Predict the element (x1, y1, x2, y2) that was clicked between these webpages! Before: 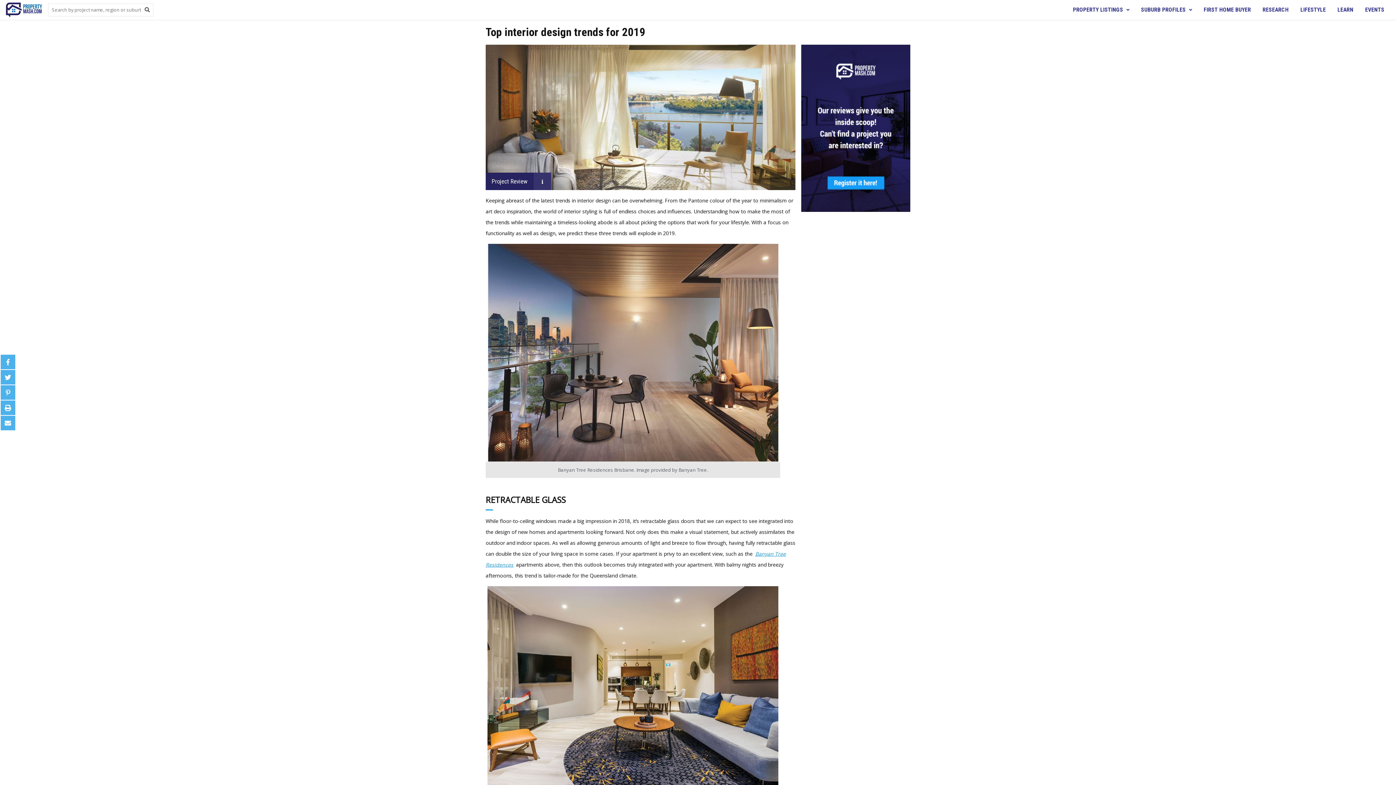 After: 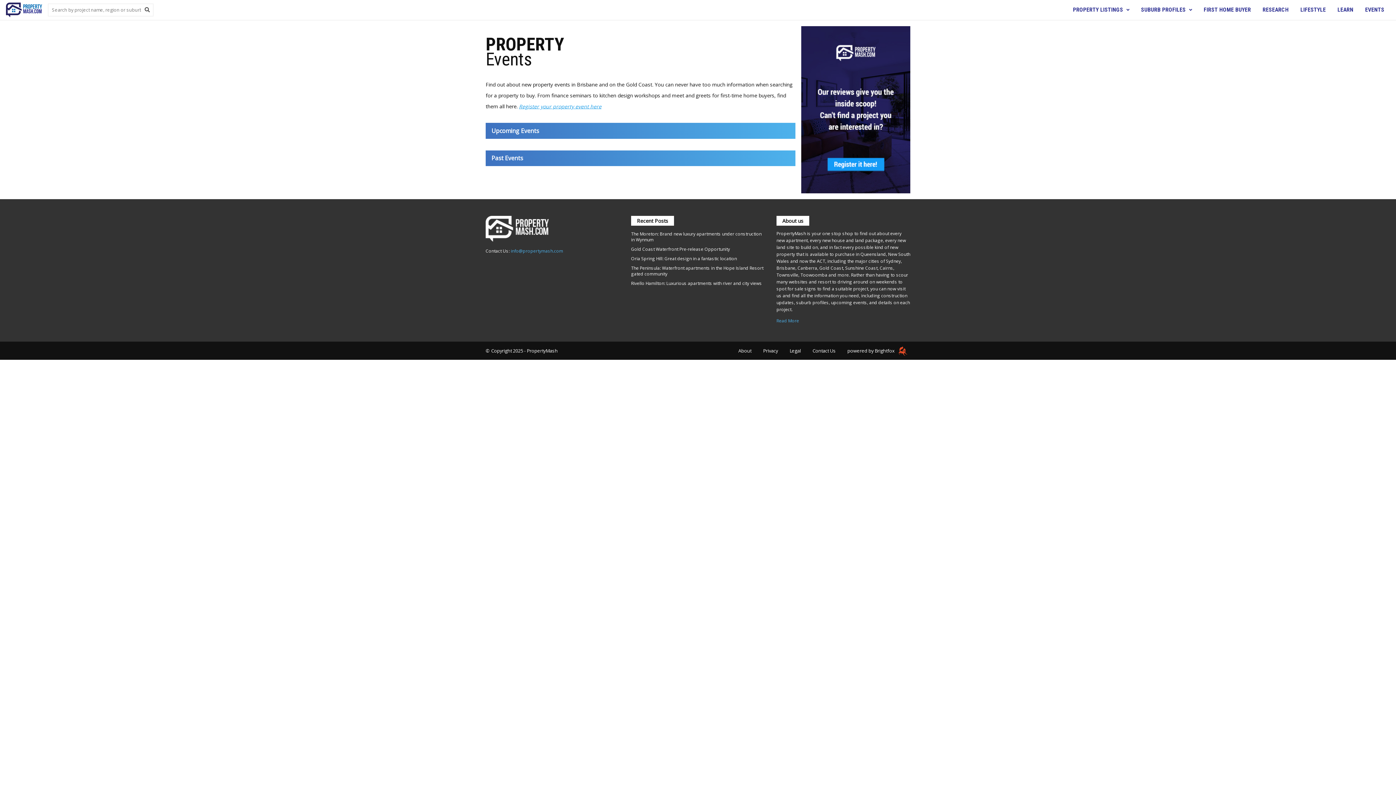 Action: label: EVENTS bbox: (1365, 6, 1384, 13)